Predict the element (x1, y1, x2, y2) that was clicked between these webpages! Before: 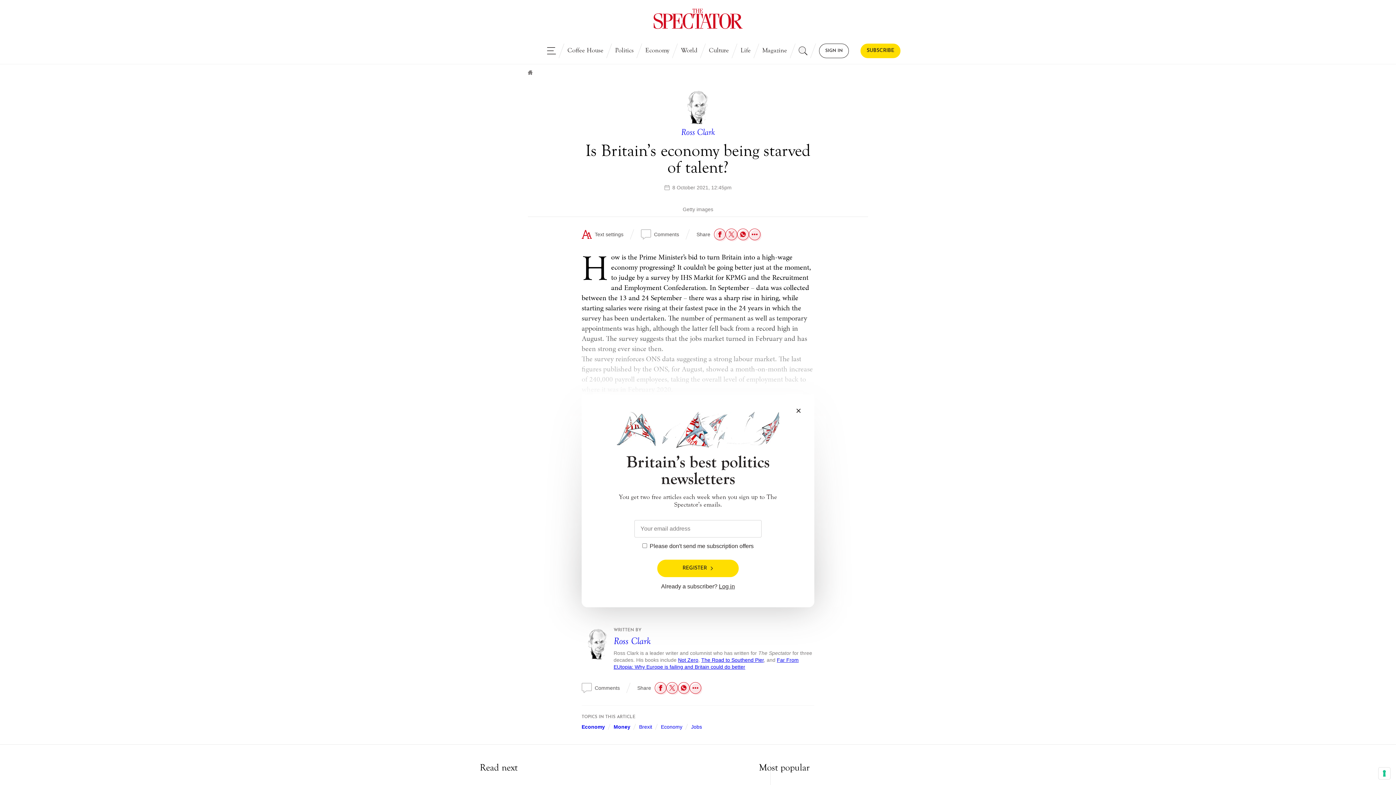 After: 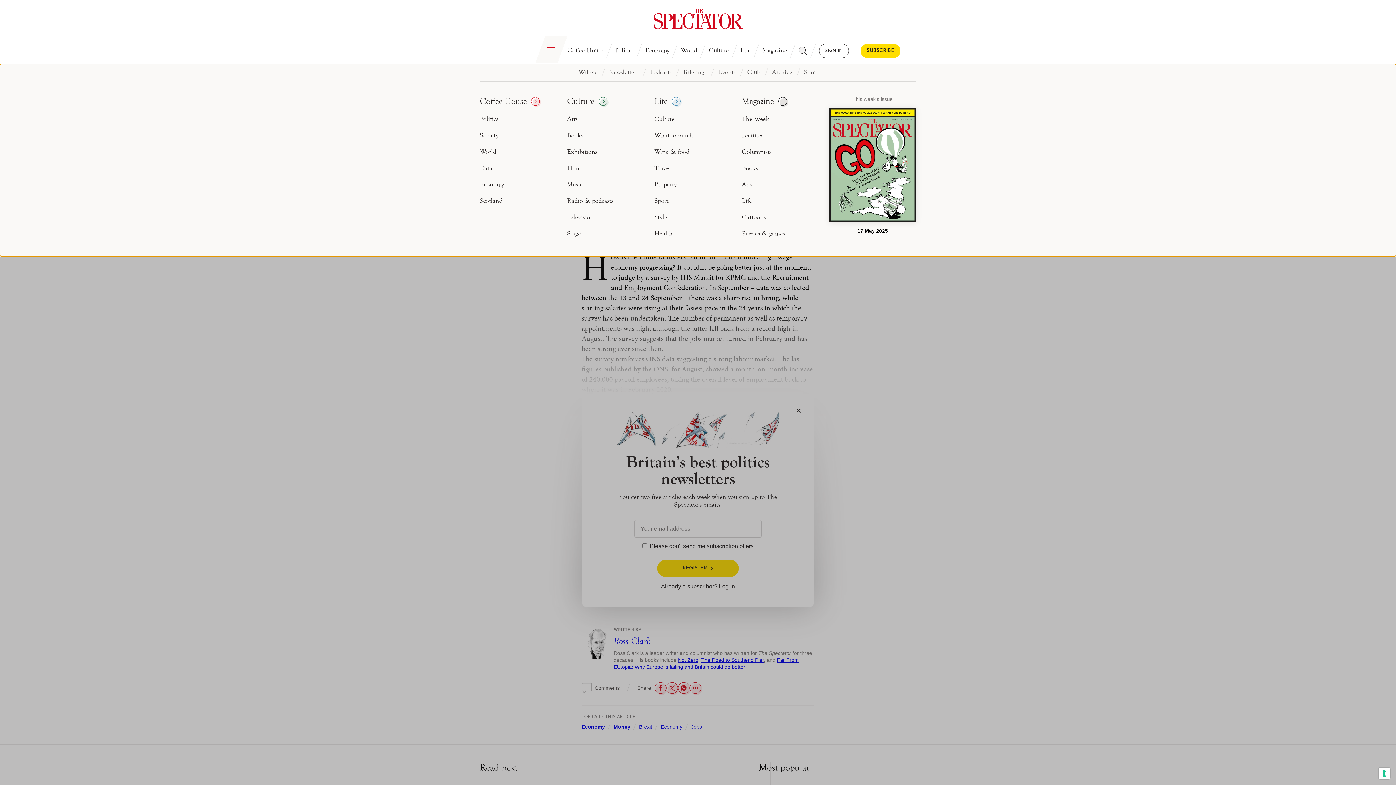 Action: label: Toggle Secondary Menu bbox: (541, 43, 561, 58)